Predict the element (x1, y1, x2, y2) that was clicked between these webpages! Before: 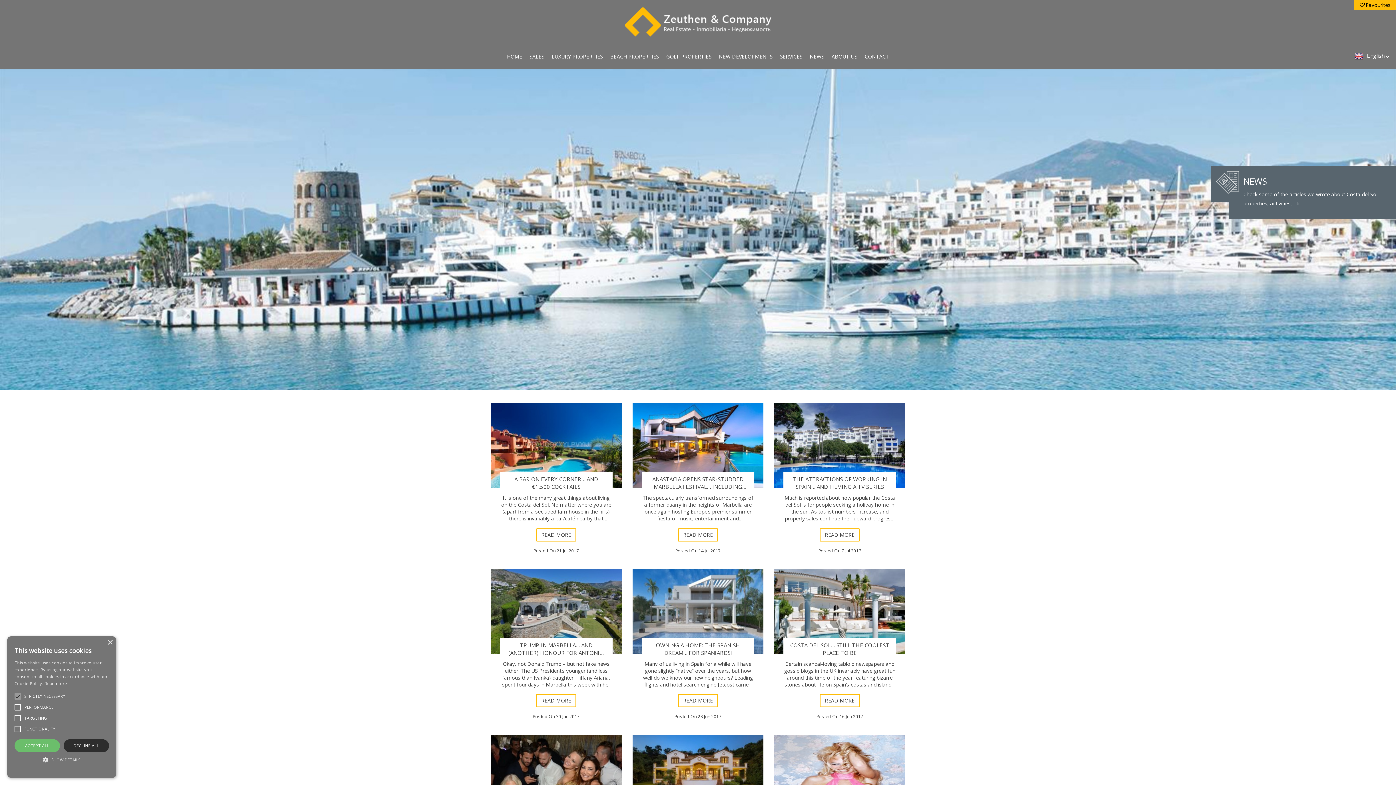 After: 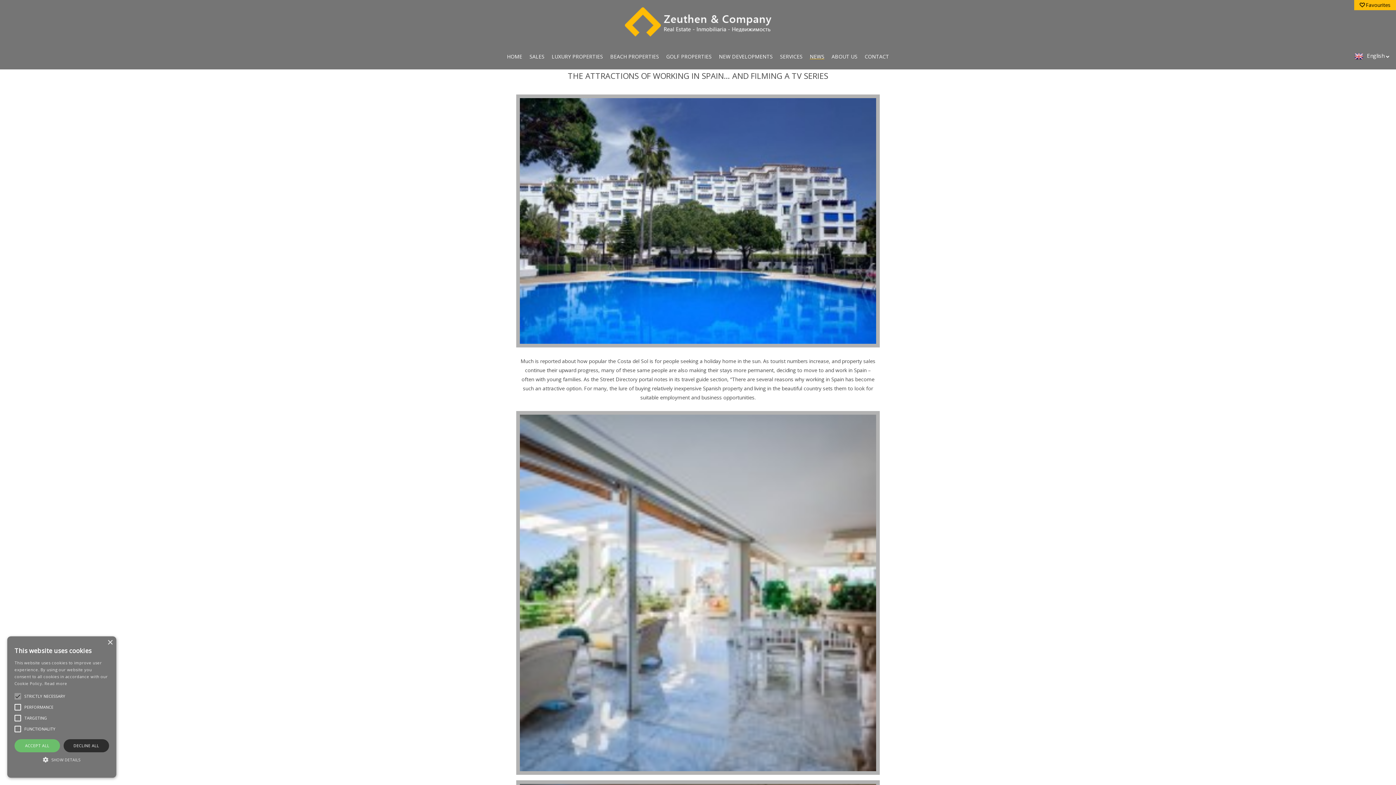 Action: label: THE ATTRACTIONS OF WORKING IN SPAIN… AND FILMING A TV SERIES bbox: (792, 475, 887, 490)